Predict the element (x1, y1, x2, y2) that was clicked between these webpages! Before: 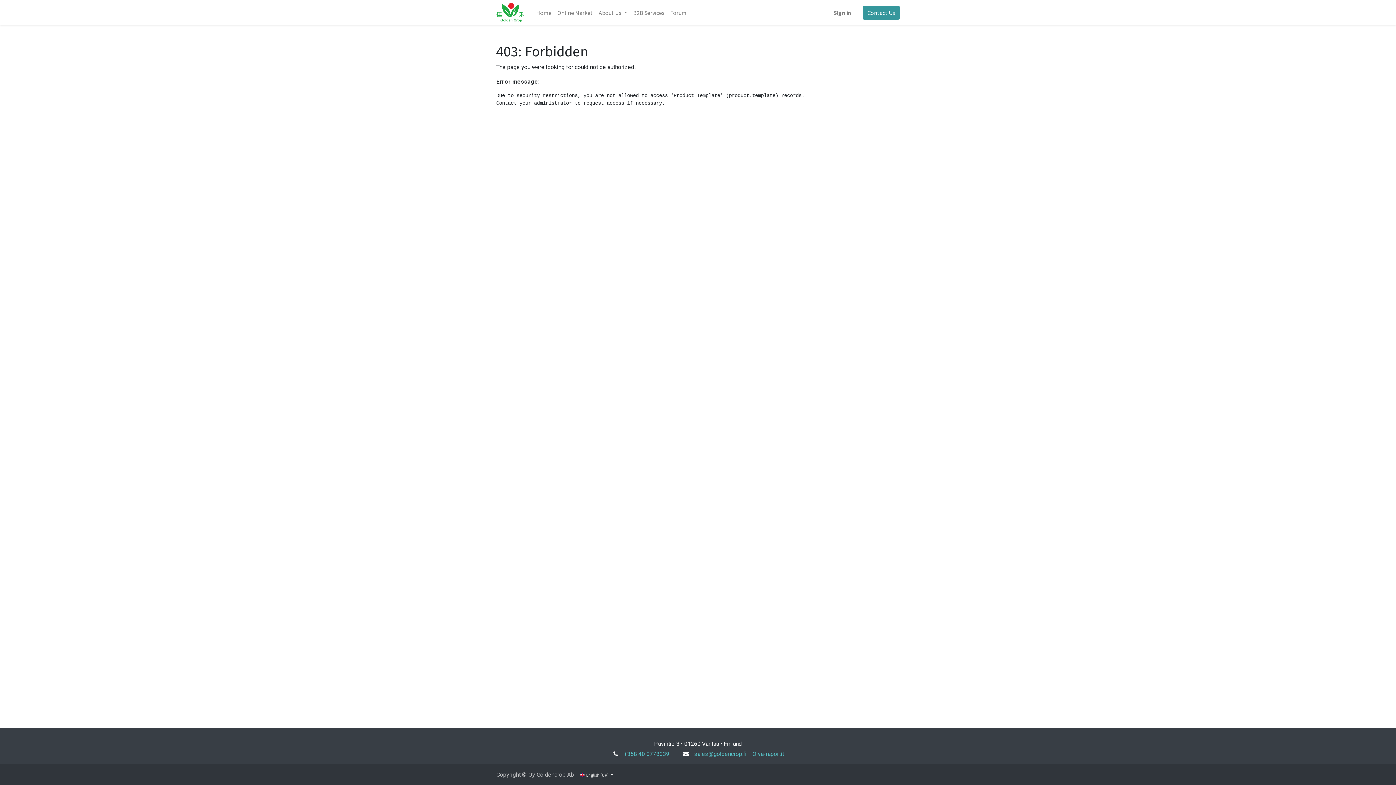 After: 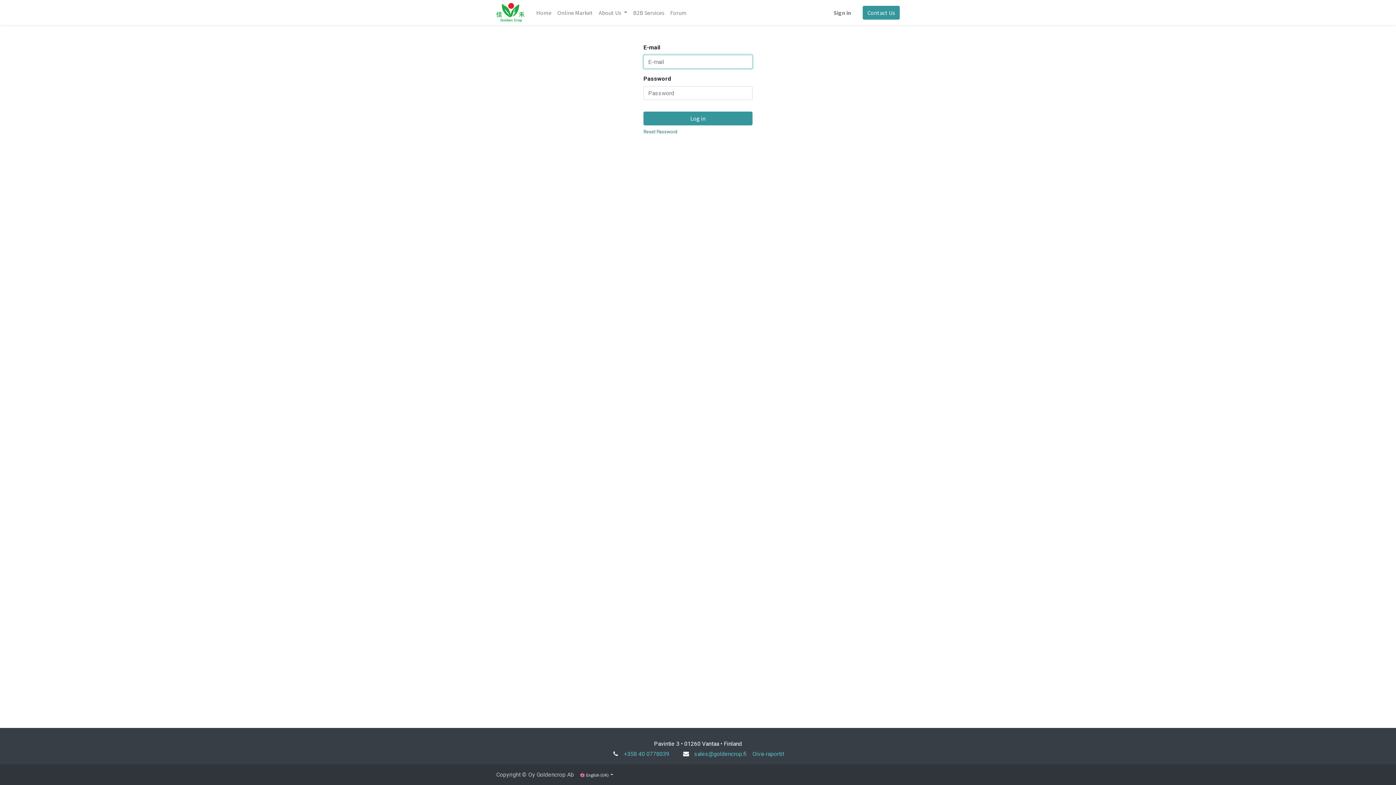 Action: label: Sign in bbox: (830, 5, 854, 19)